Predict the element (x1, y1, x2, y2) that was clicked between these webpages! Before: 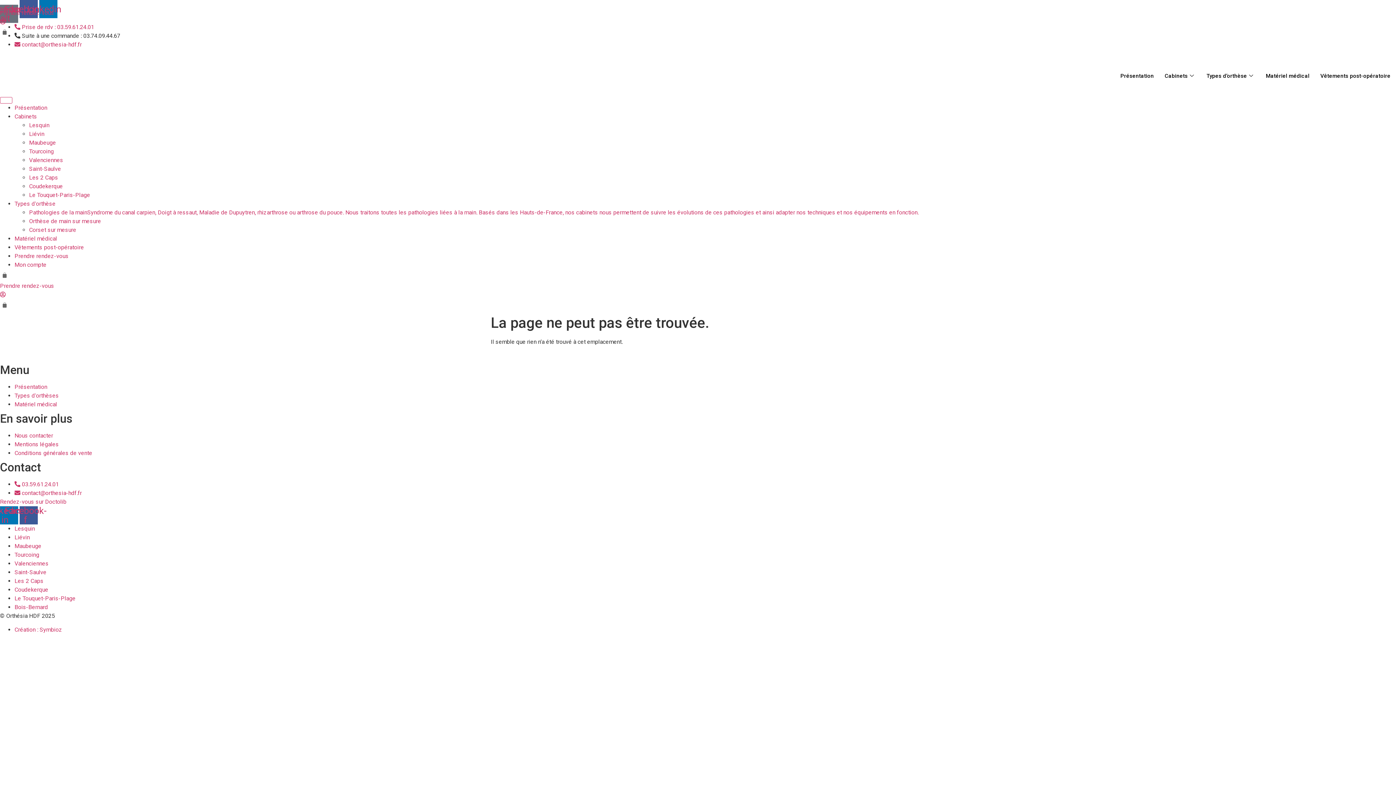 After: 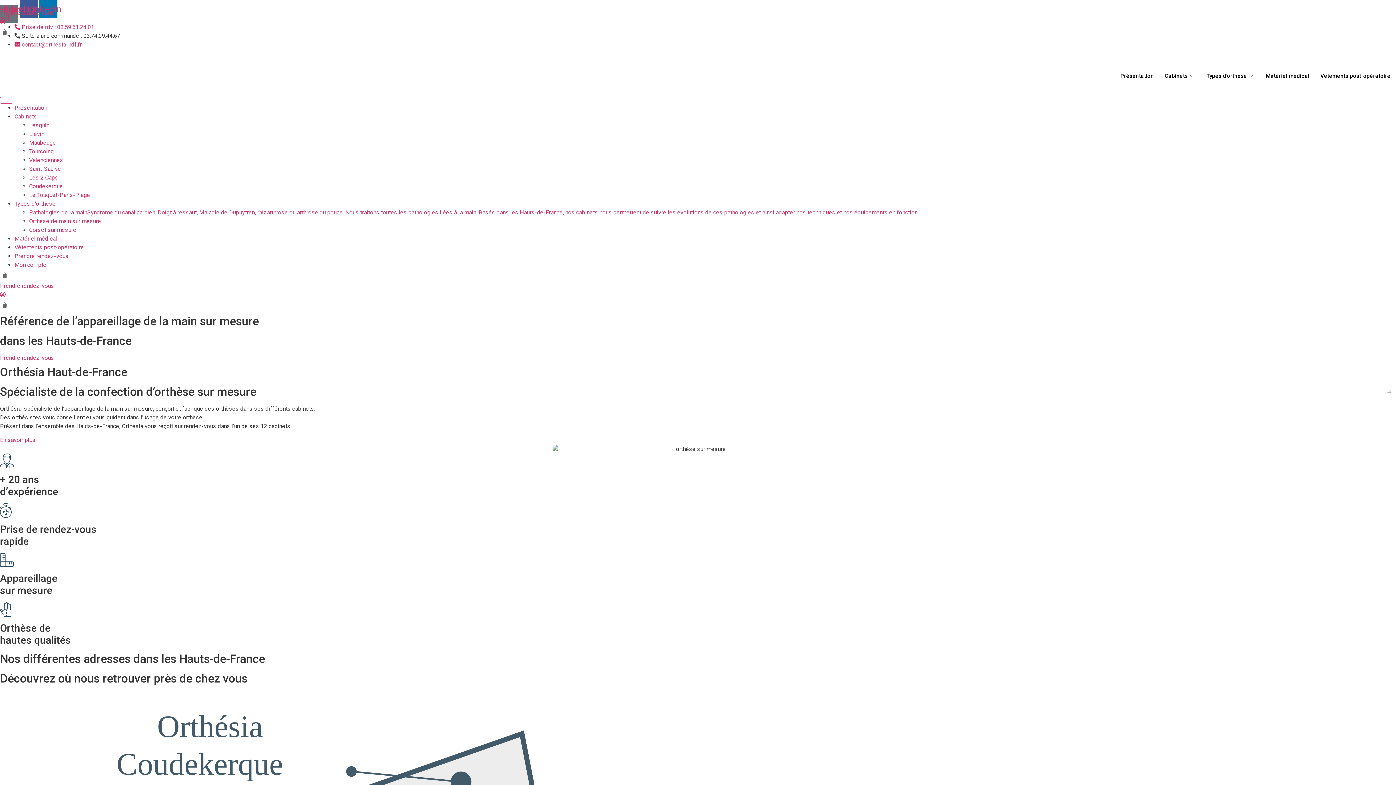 Action: bbox: (689, 351, 706, 360)